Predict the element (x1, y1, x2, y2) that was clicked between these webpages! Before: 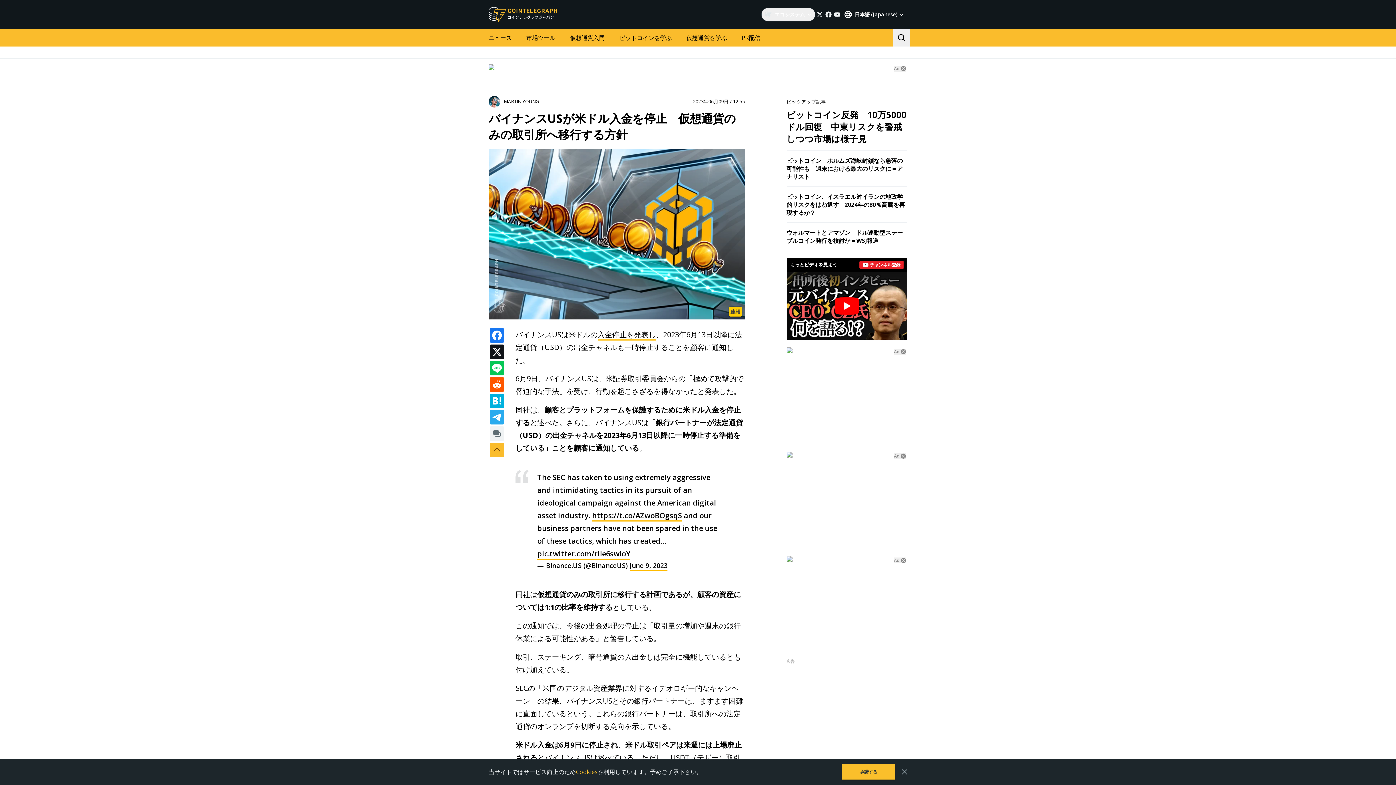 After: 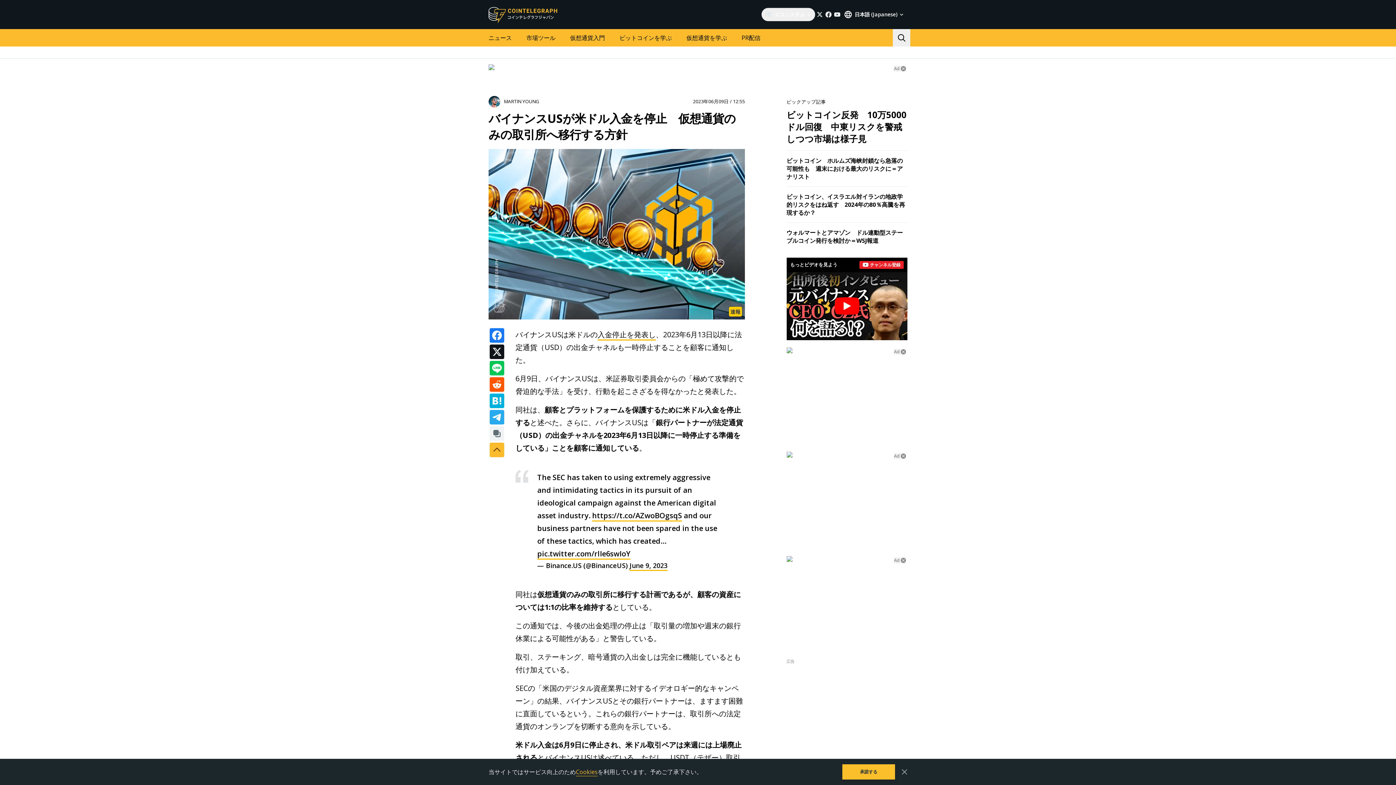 Action: label: Ad bbox: (894, 453, 899, 459)